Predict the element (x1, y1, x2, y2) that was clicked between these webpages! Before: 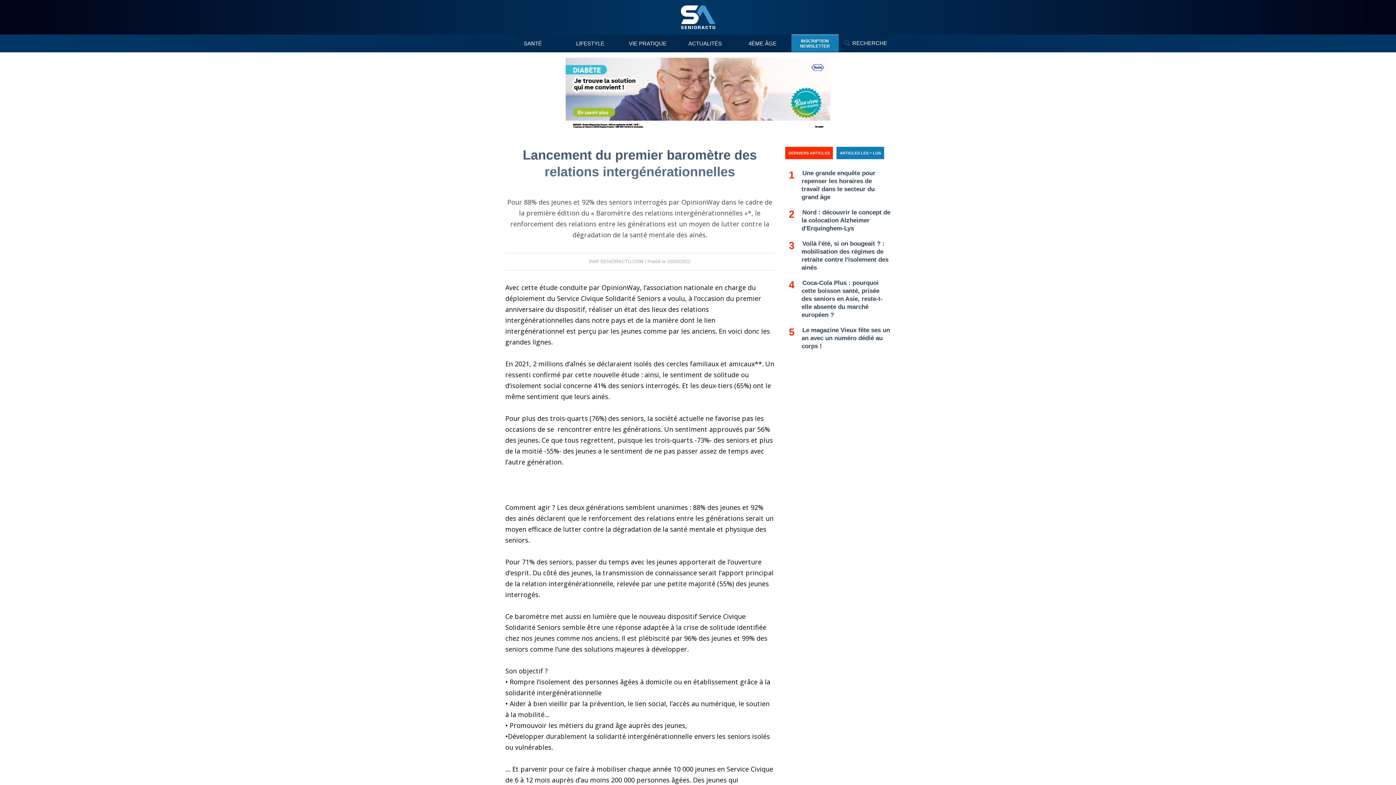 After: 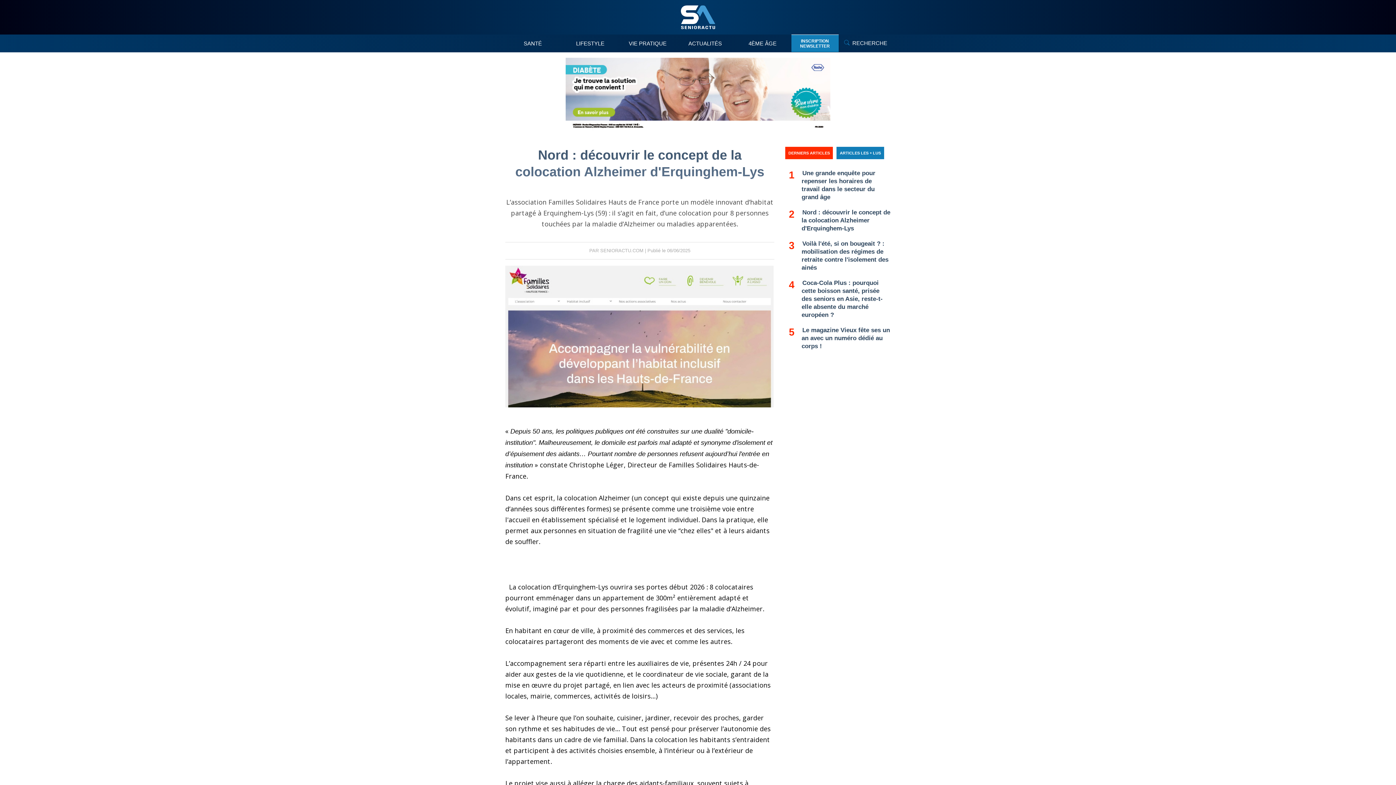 Action: bbox: (801, 208, 890, 231) label: Nord : découvrir le concept de la colocation Alzheimer d'Erquinghem-Lys